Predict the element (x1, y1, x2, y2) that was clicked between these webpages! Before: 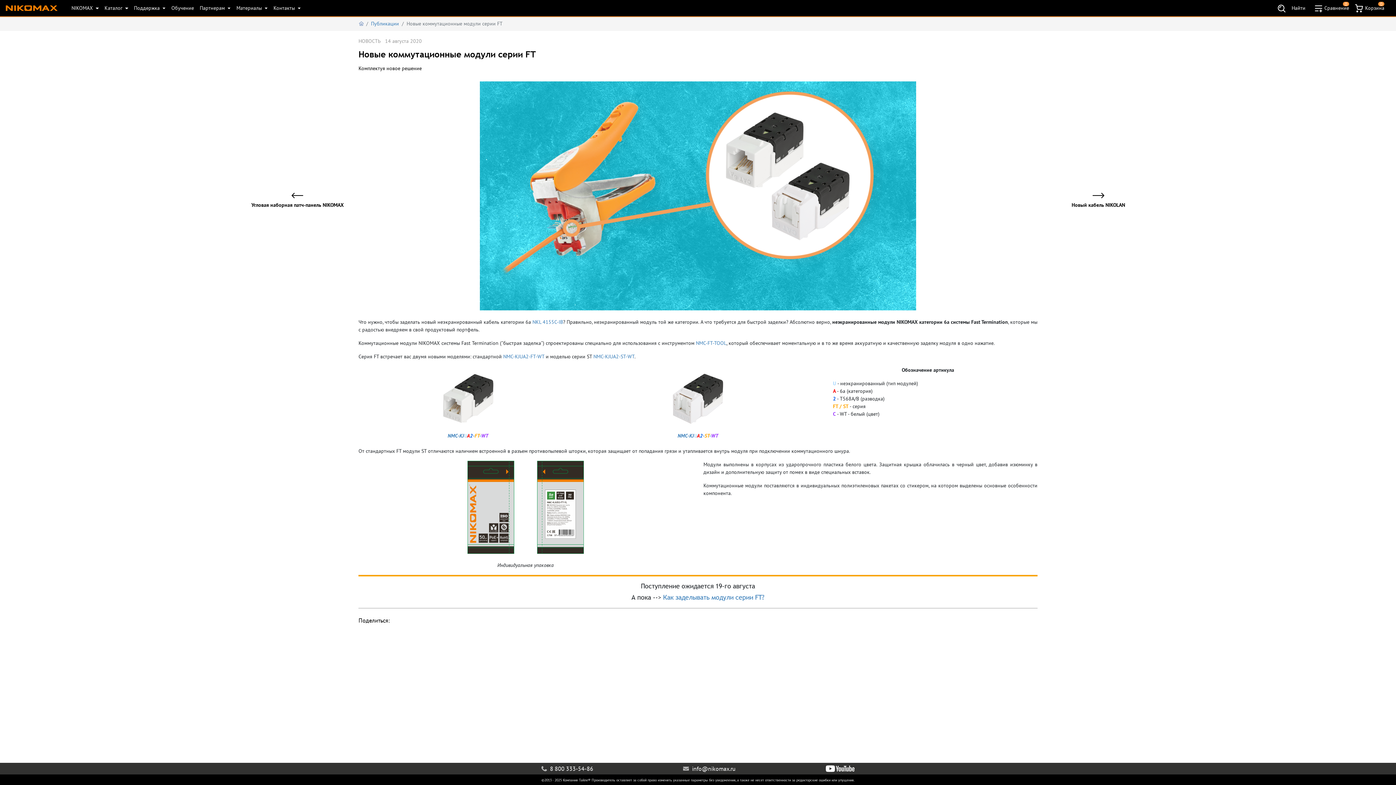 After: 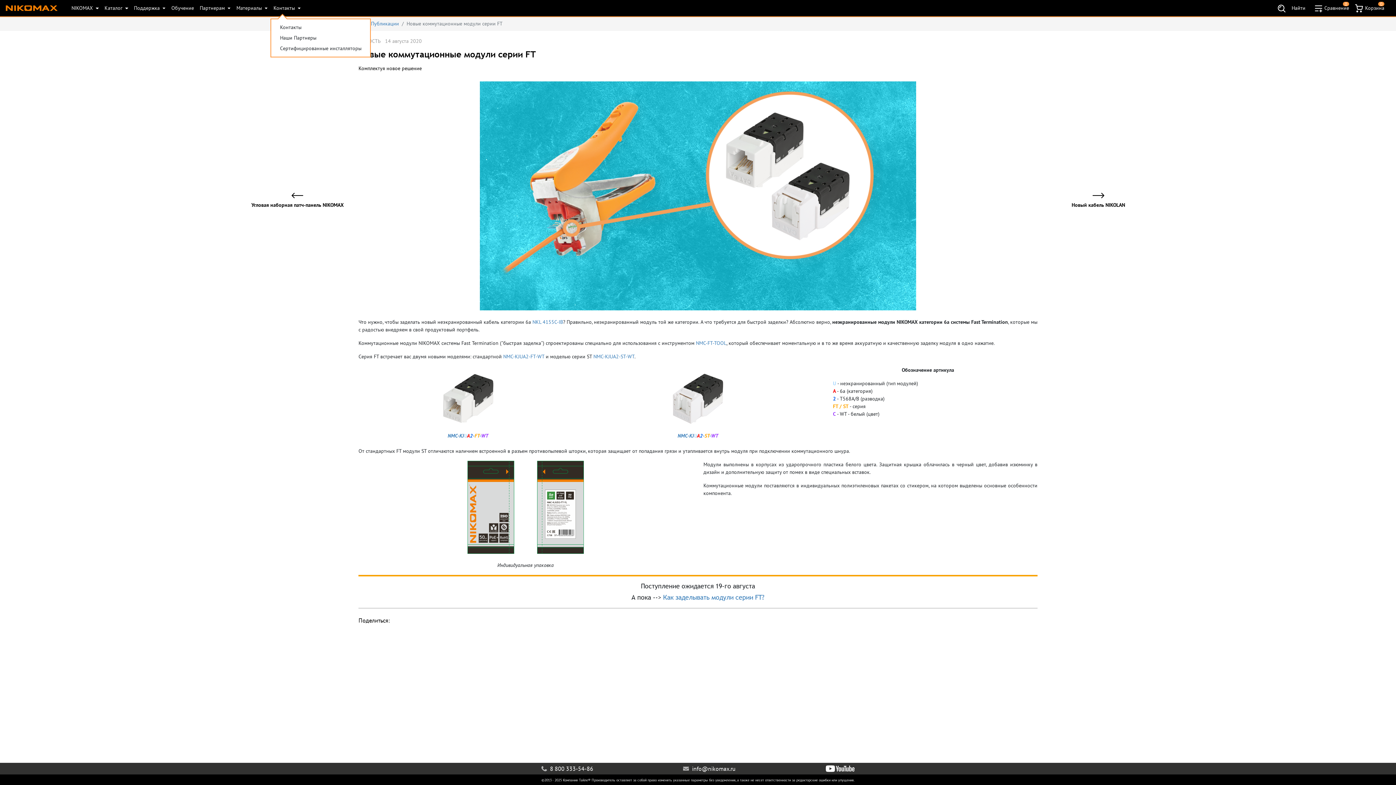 Action: label: Контакты  bbox: (270, 1, 303, 14)